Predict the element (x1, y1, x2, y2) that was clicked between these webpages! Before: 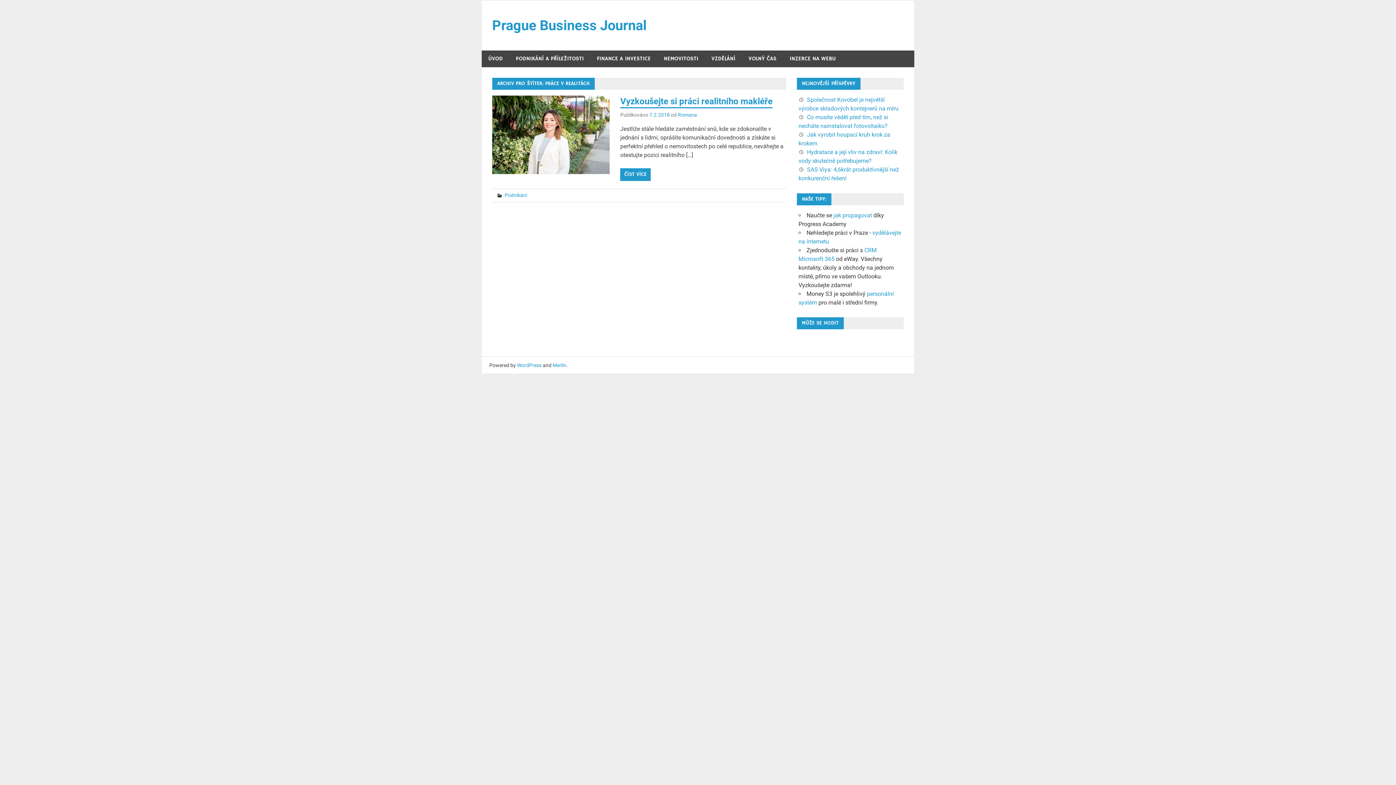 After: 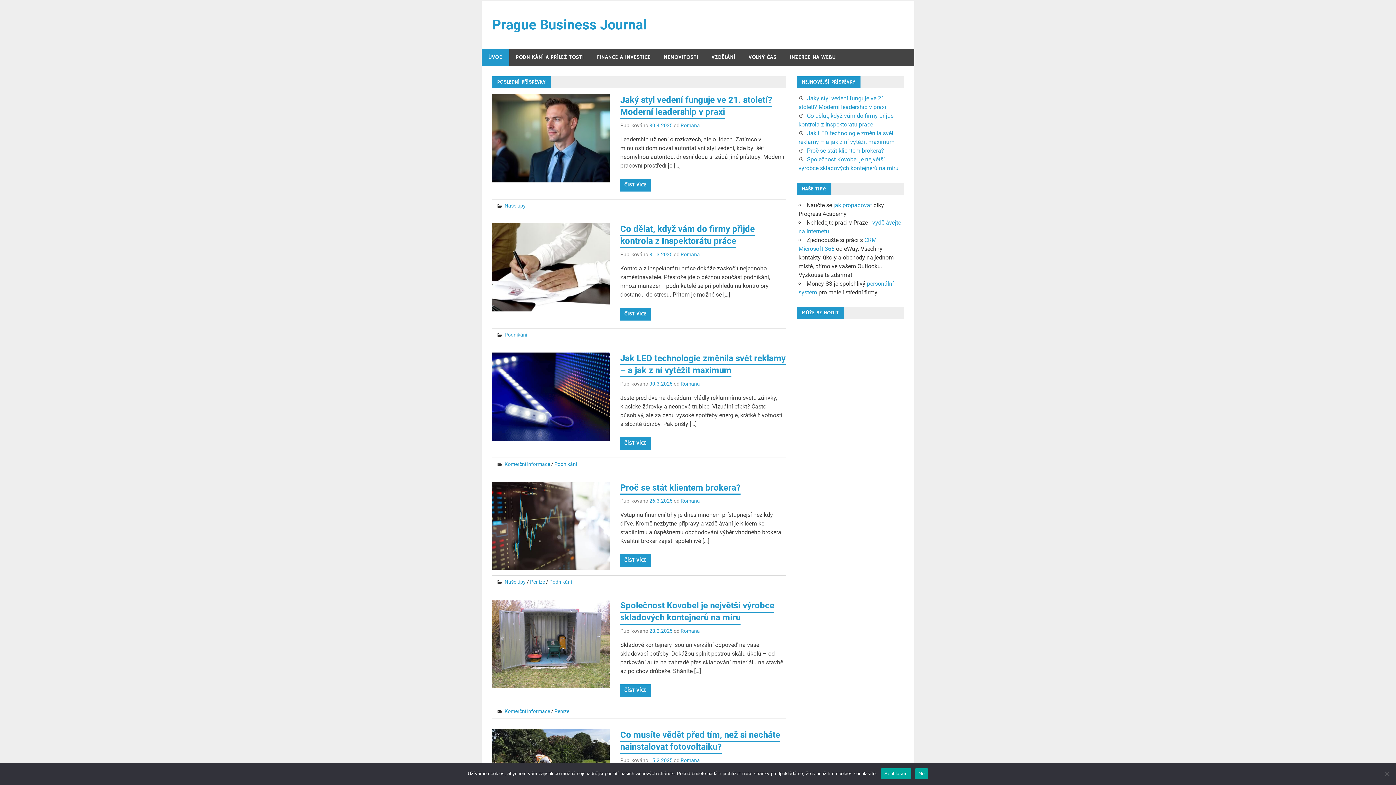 Action: bbox: (481, 50, 509, 67) label: ÚVOD